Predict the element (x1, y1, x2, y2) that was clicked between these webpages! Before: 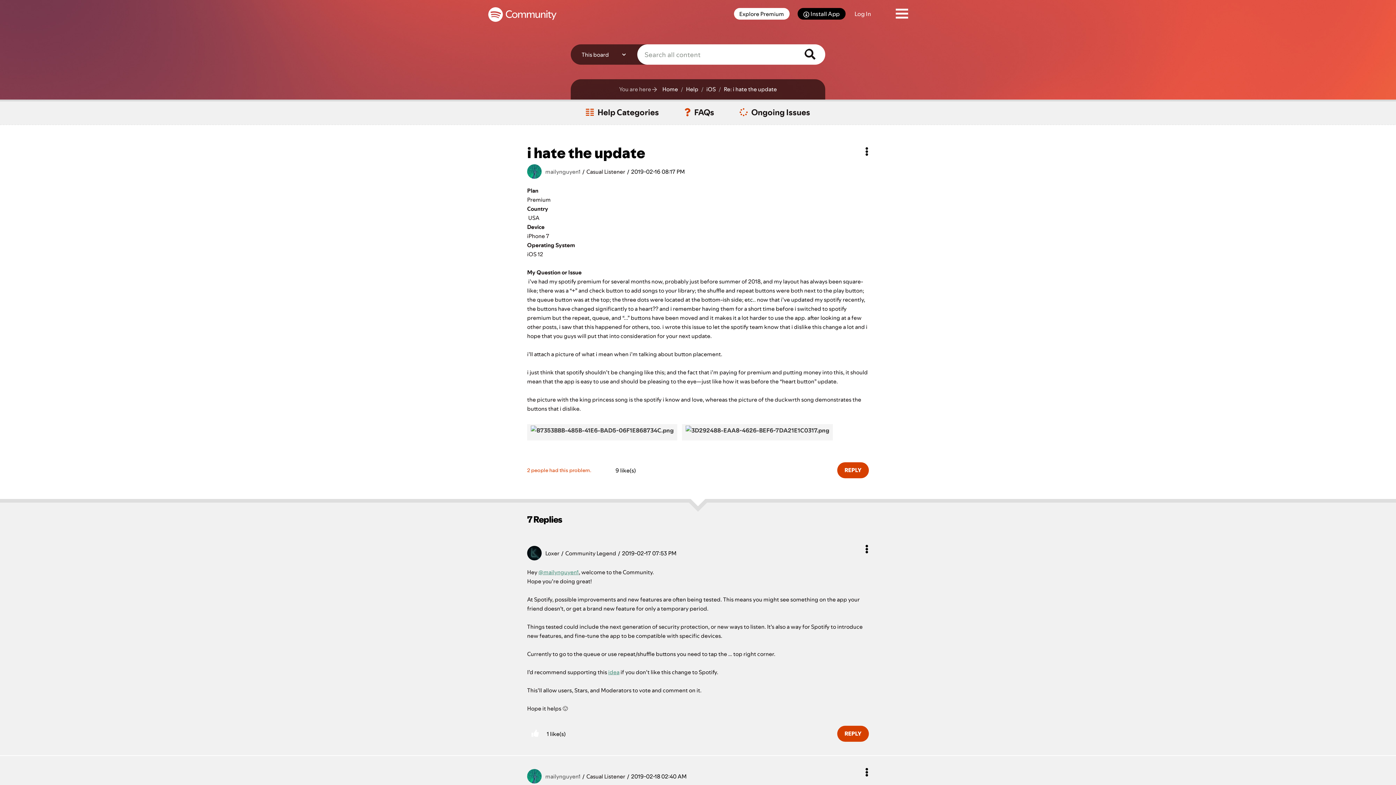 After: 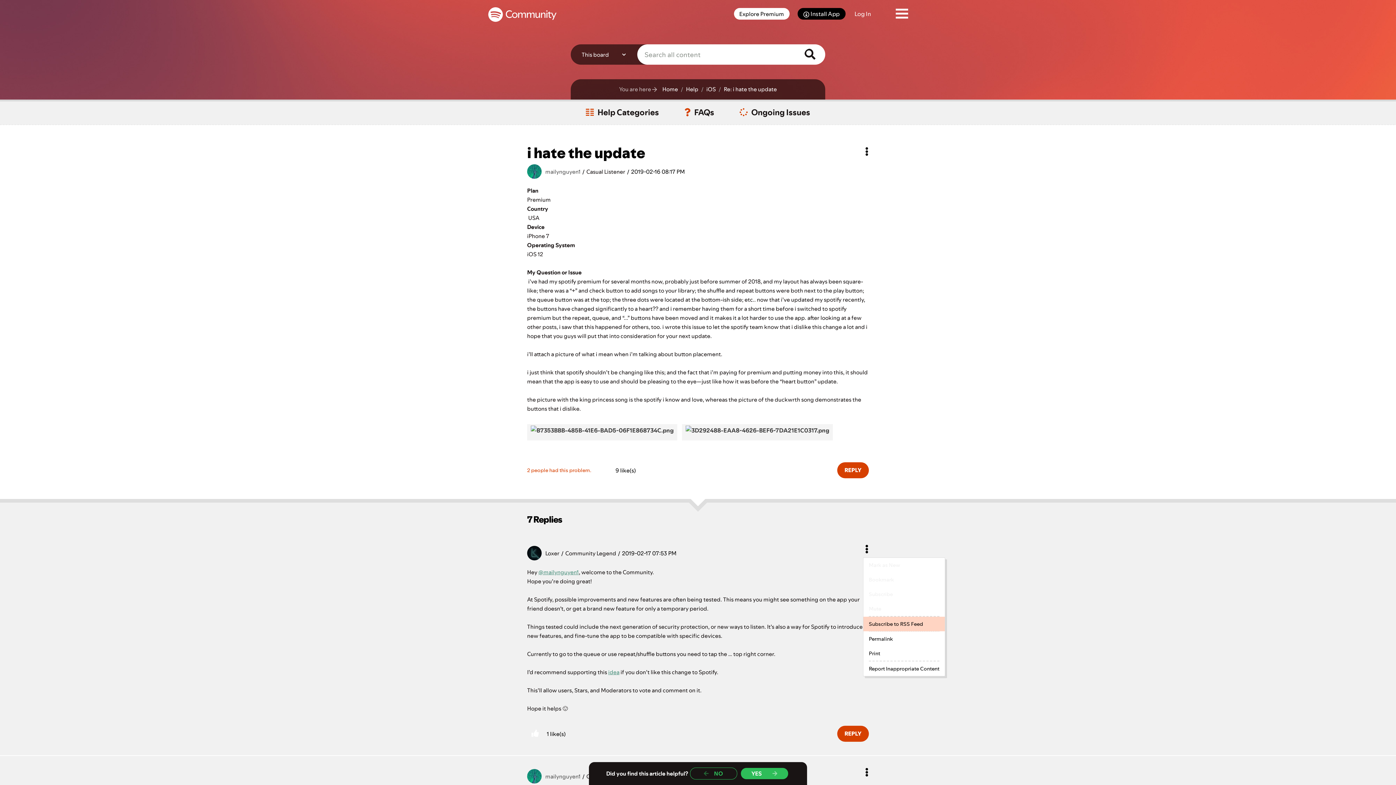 Action: bbox: (863, 541, 870, 558) label: Show comment option menu